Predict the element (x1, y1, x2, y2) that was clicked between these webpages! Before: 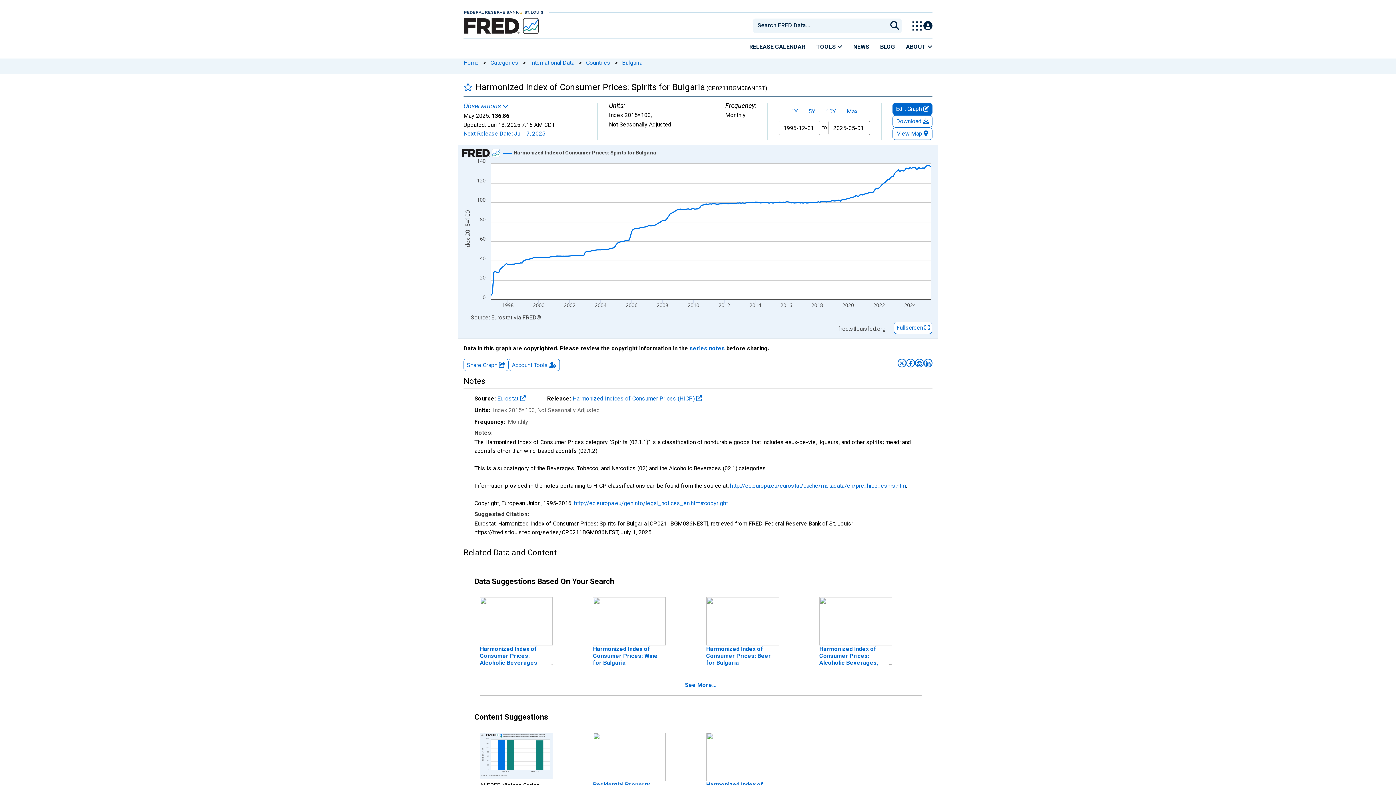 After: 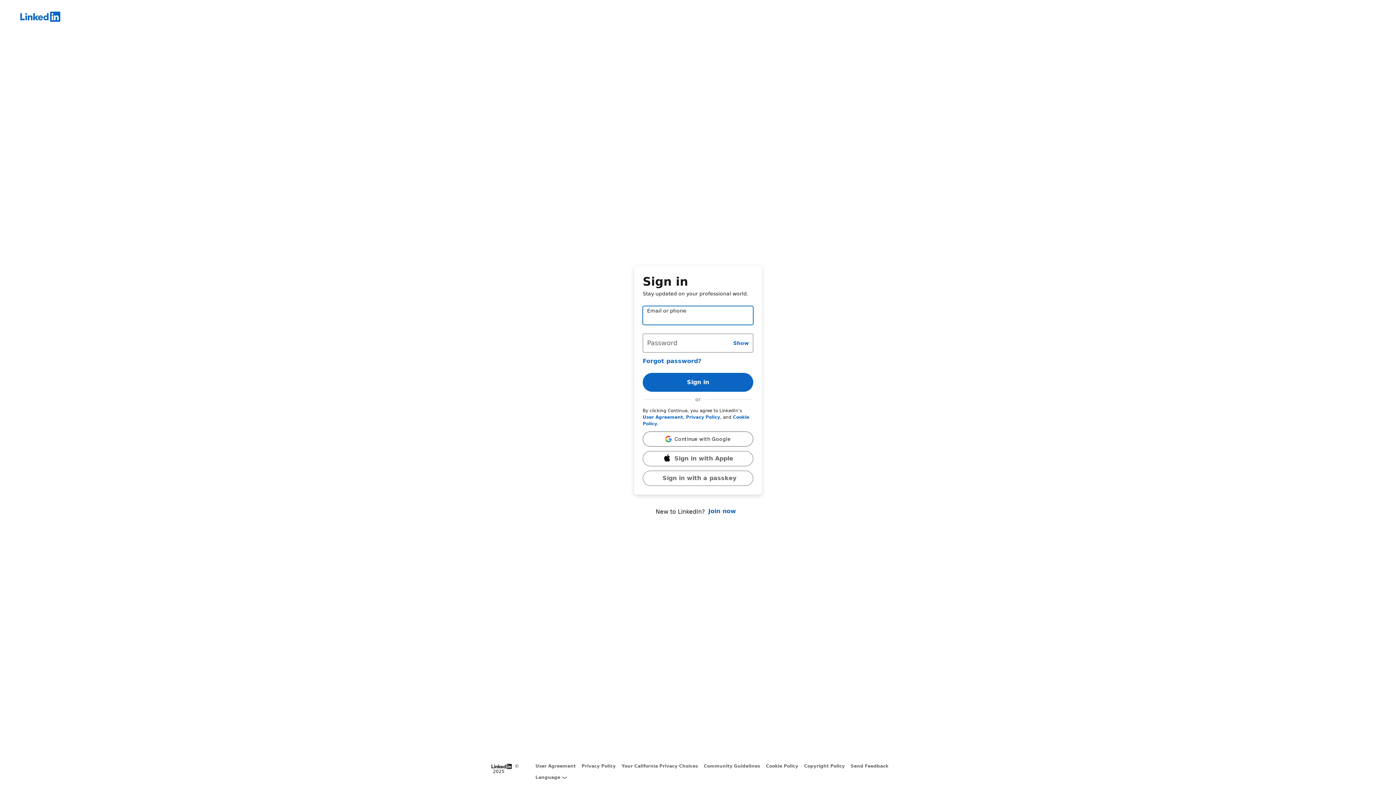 Action: bbox: (924, 358, 932, 367) label: Post to Linkedin